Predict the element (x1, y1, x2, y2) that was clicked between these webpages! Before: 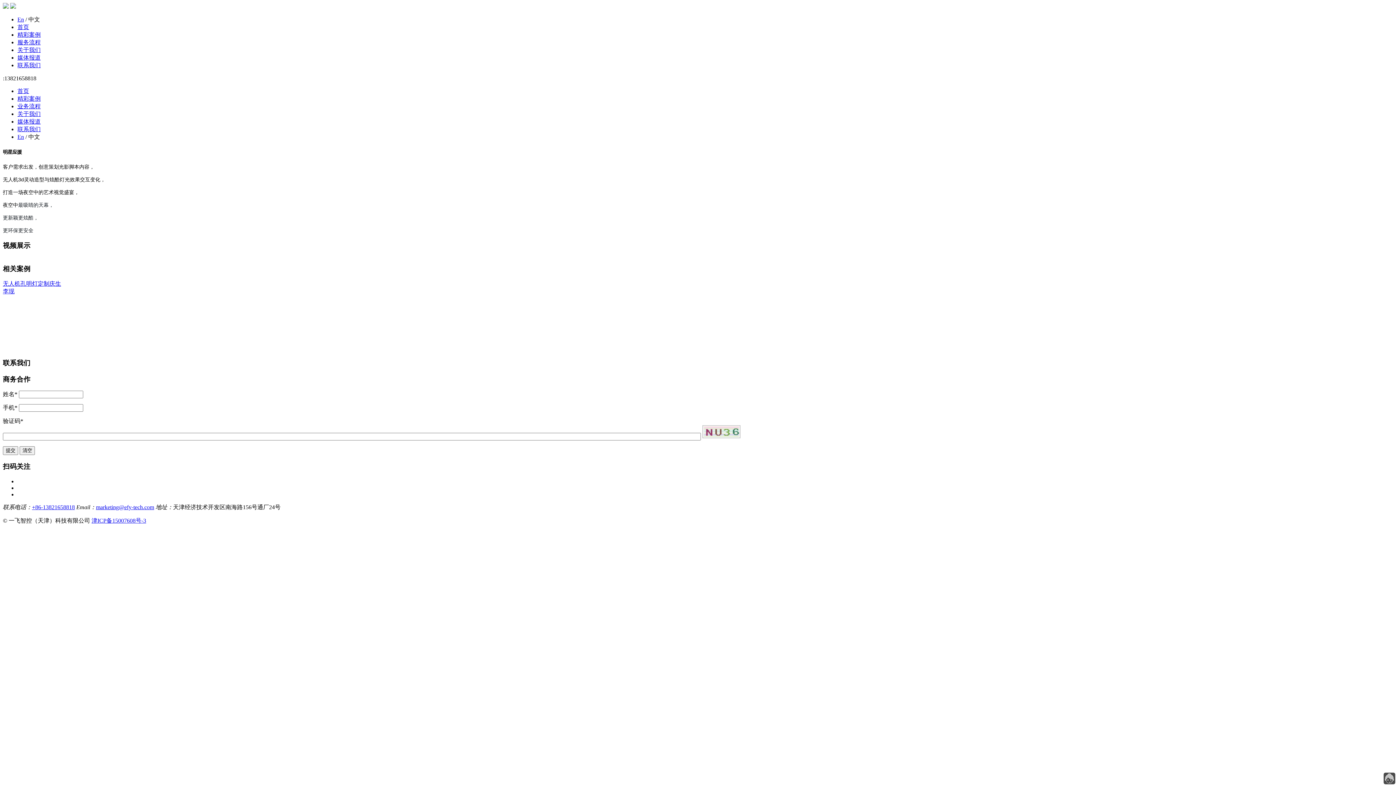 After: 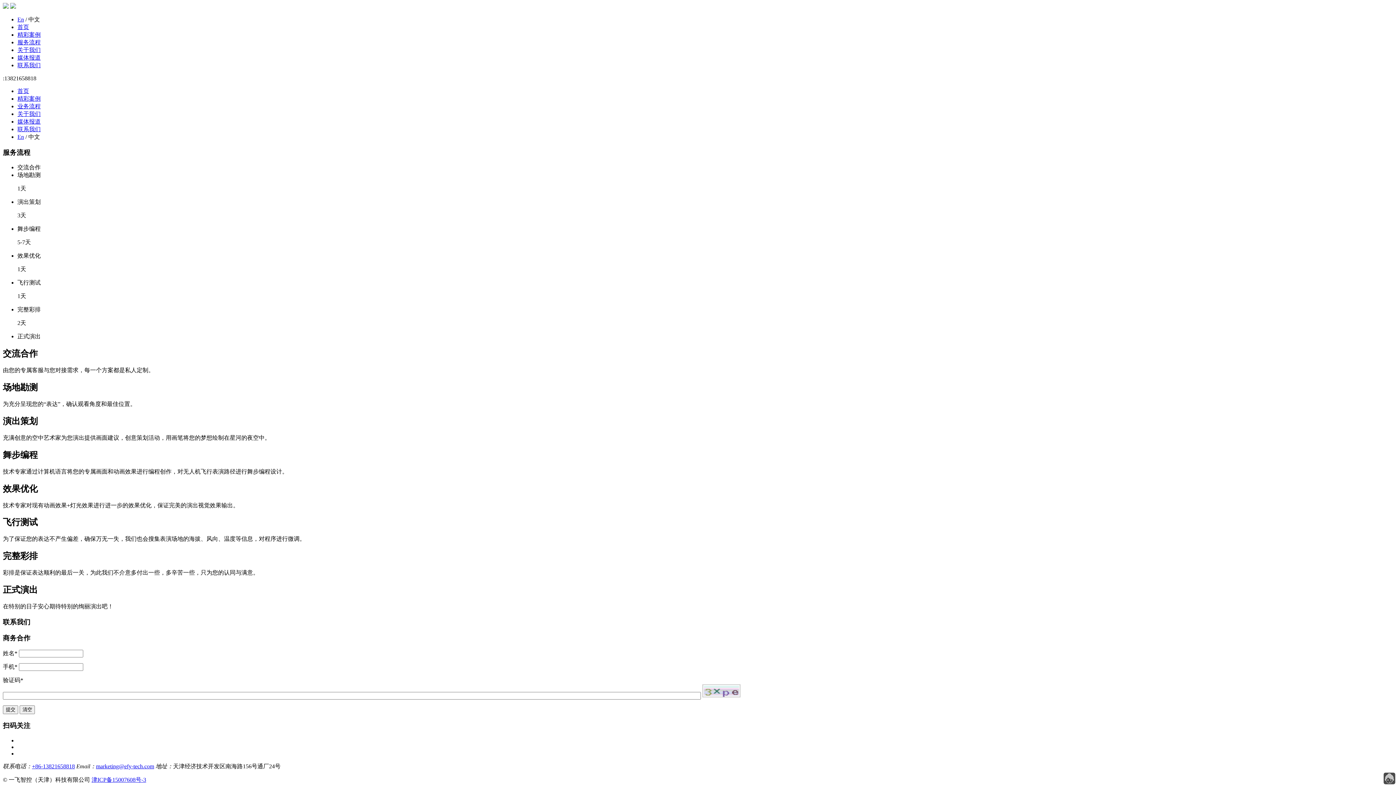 Action: label: 服务流程 bbox: (17, 39, 40, 45)